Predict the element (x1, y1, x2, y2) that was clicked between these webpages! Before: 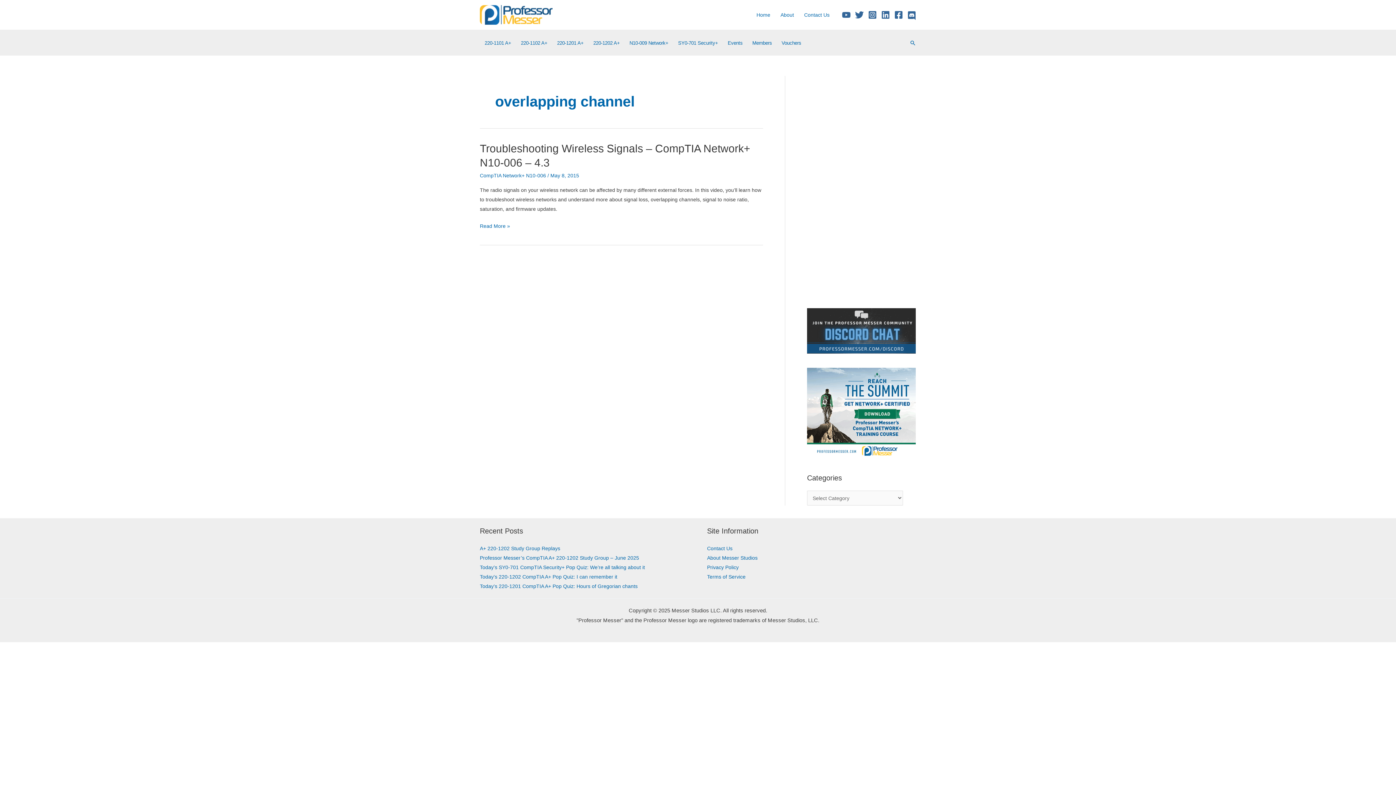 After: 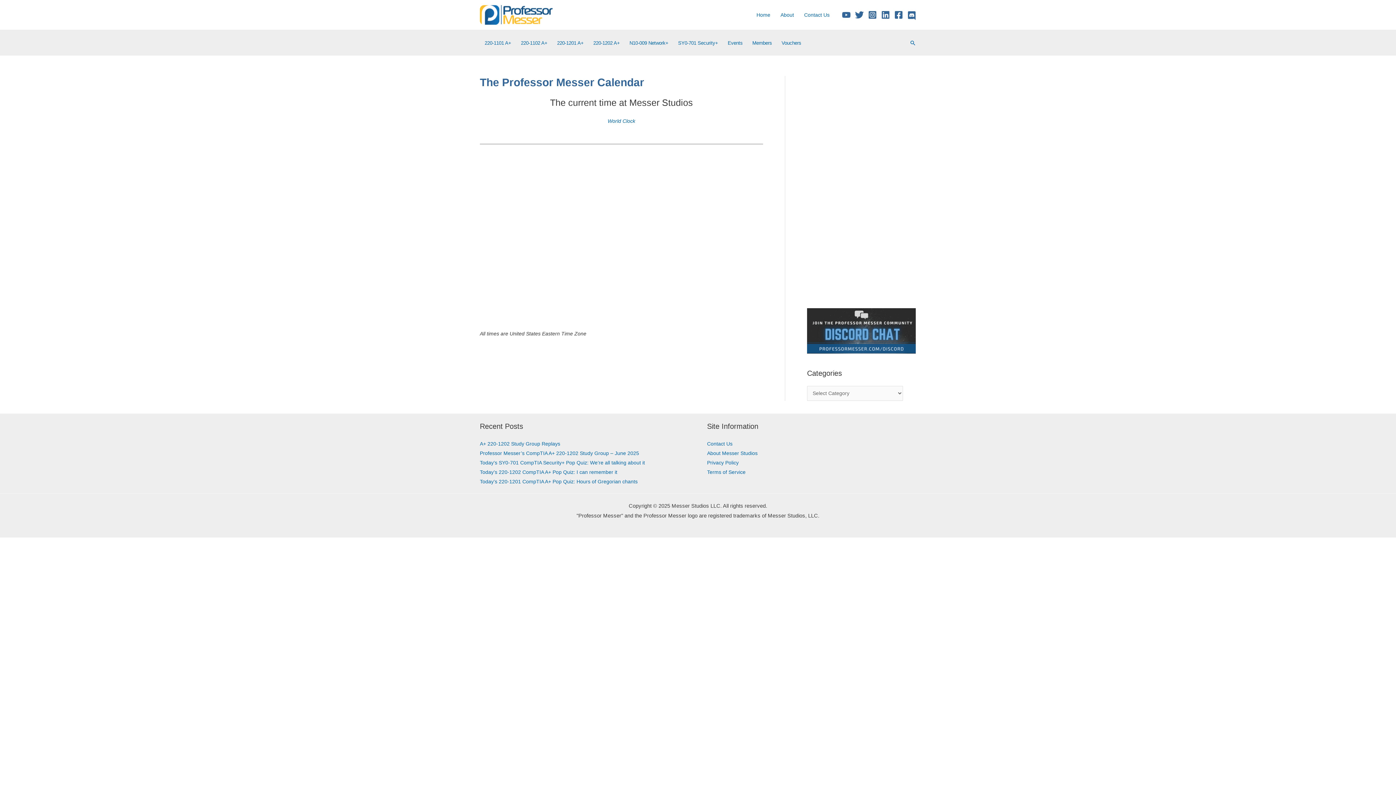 Action: bbox: (723, 35, 747, 50) label: Events